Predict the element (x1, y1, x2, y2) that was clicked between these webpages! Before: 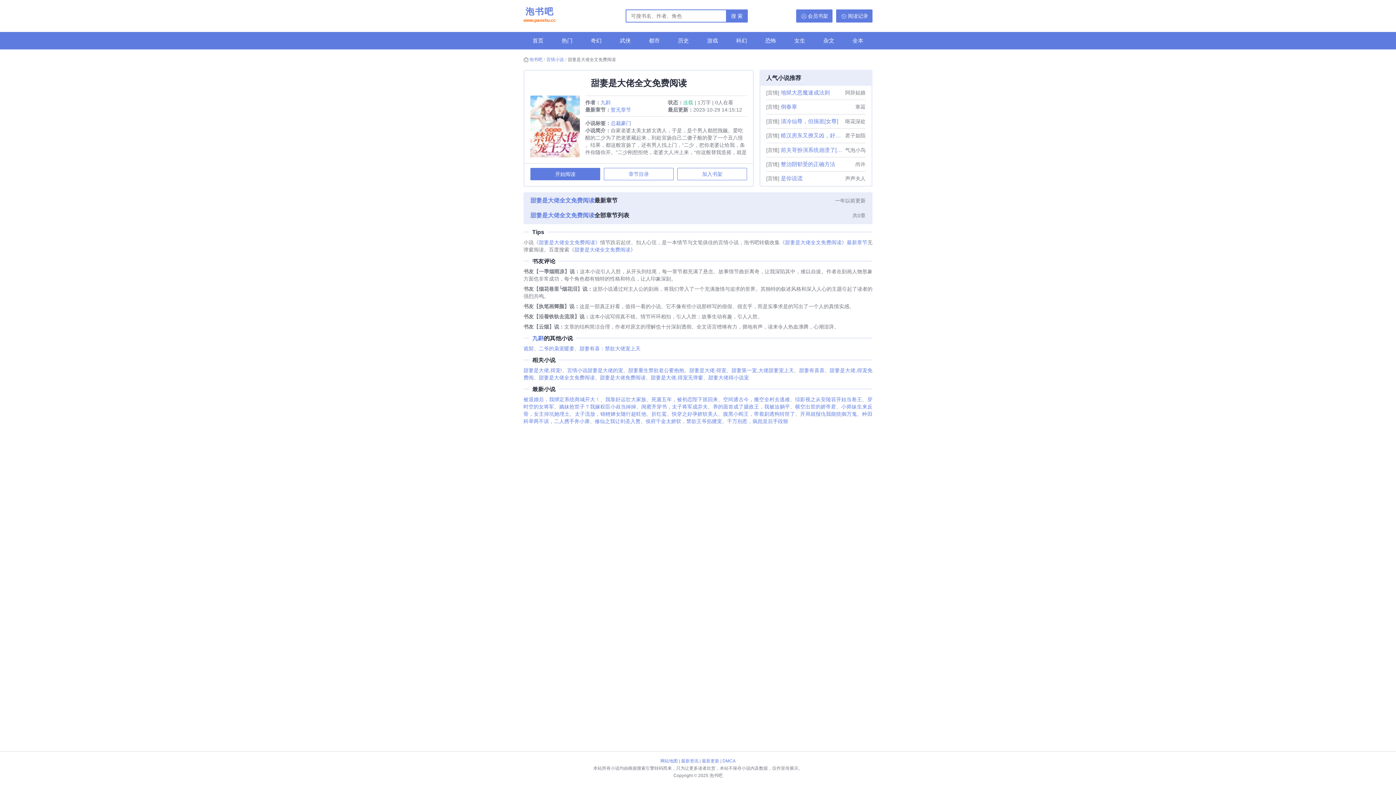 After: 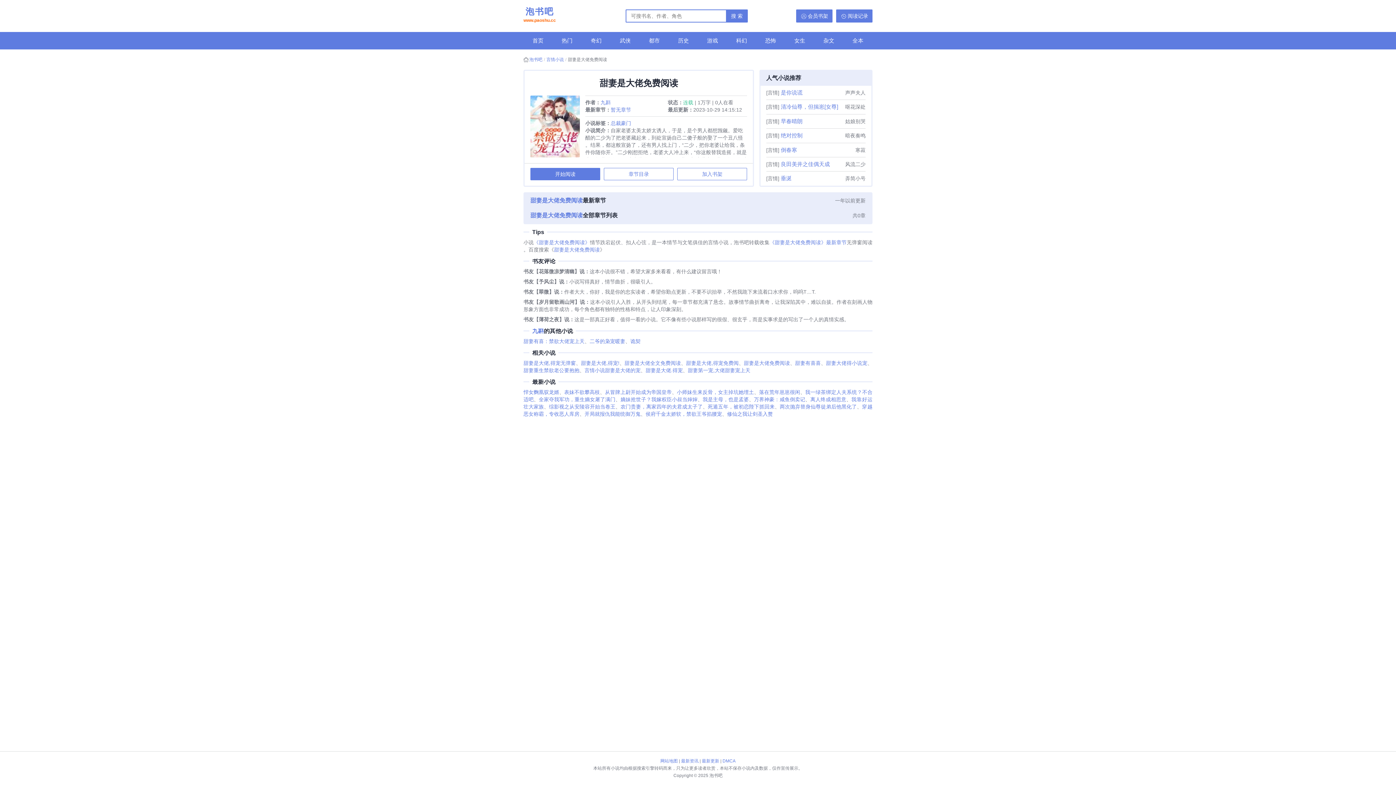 Action: bbox: (600, 374, 645, 380) label: 甜妻是大佬免费阅读